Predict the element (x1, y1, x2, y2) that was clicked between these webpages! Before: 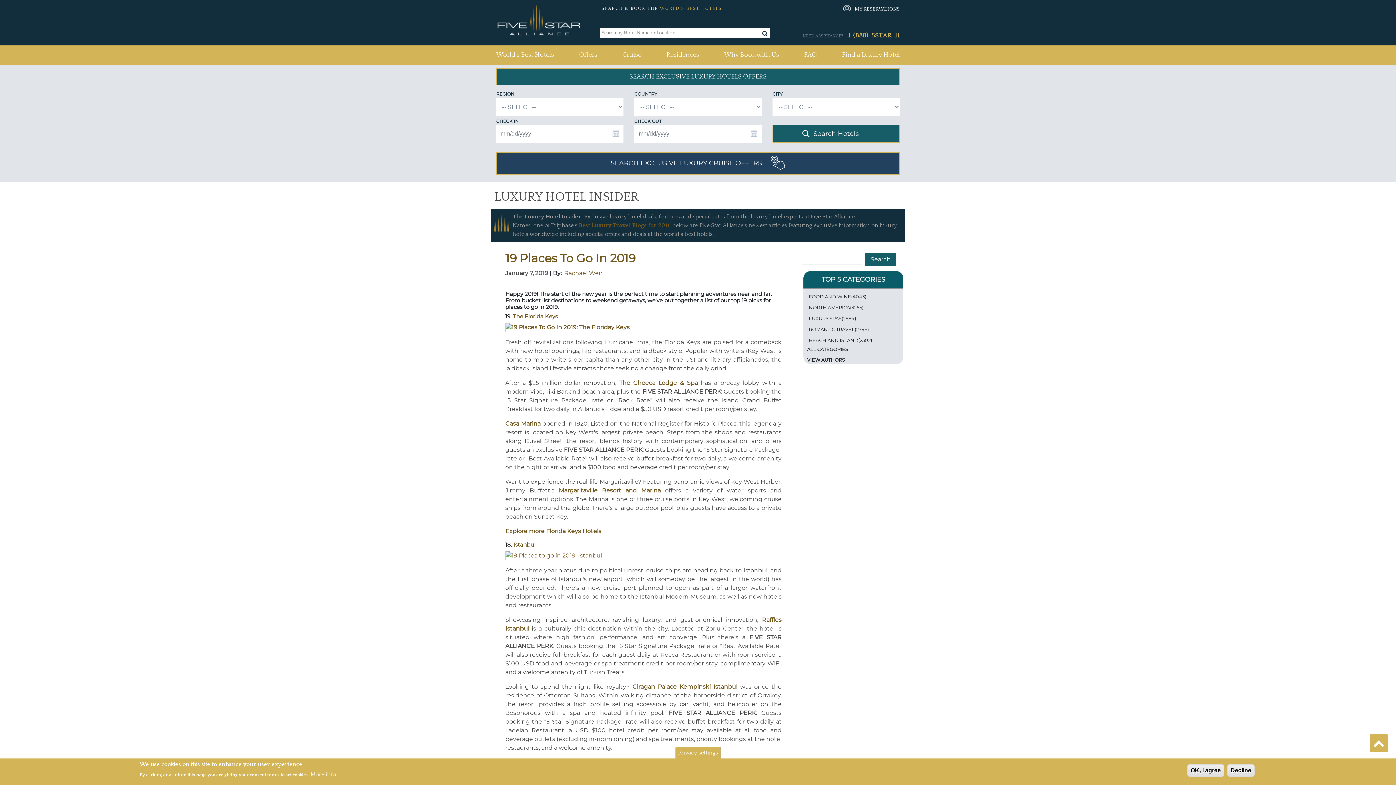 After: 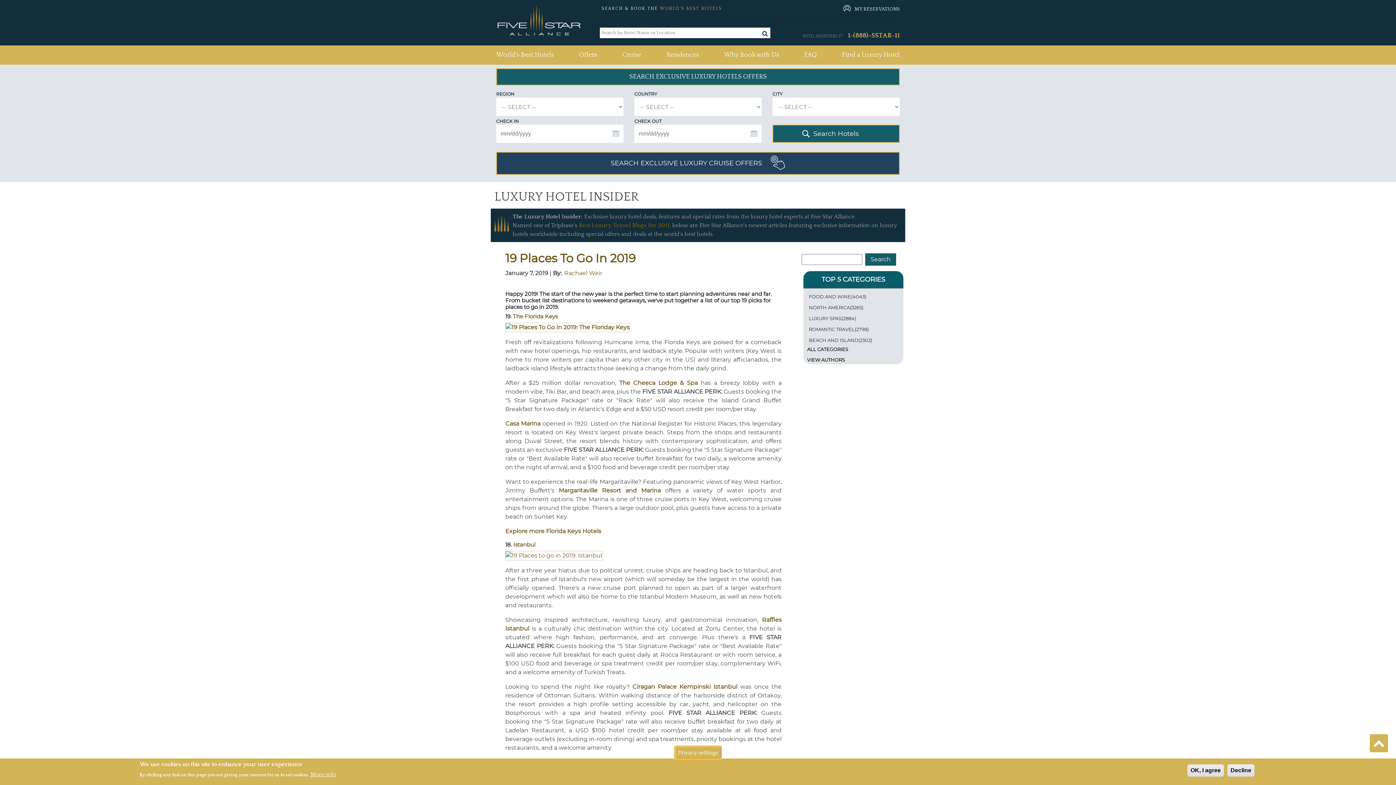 Action: label: Privacy settings bbox: (674, 746, 721, 758)